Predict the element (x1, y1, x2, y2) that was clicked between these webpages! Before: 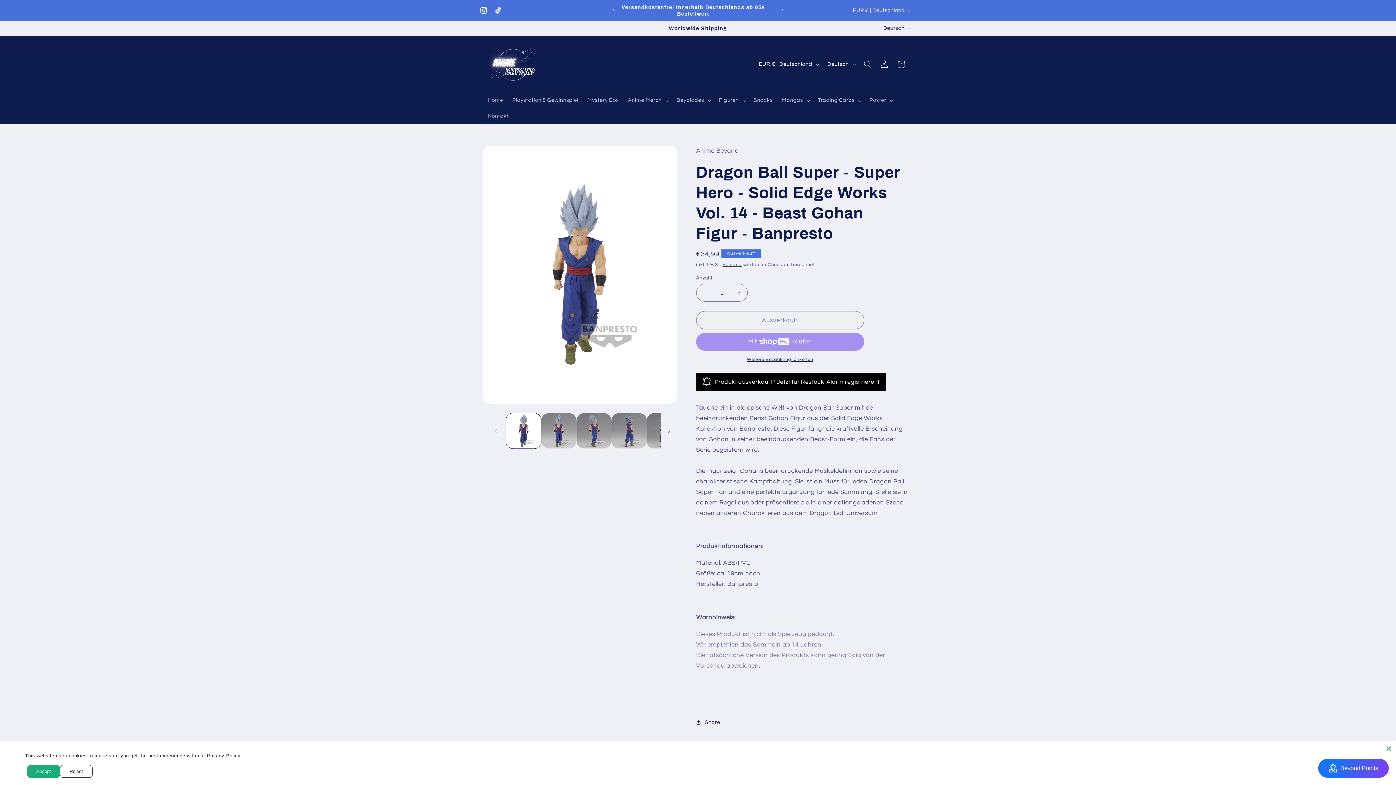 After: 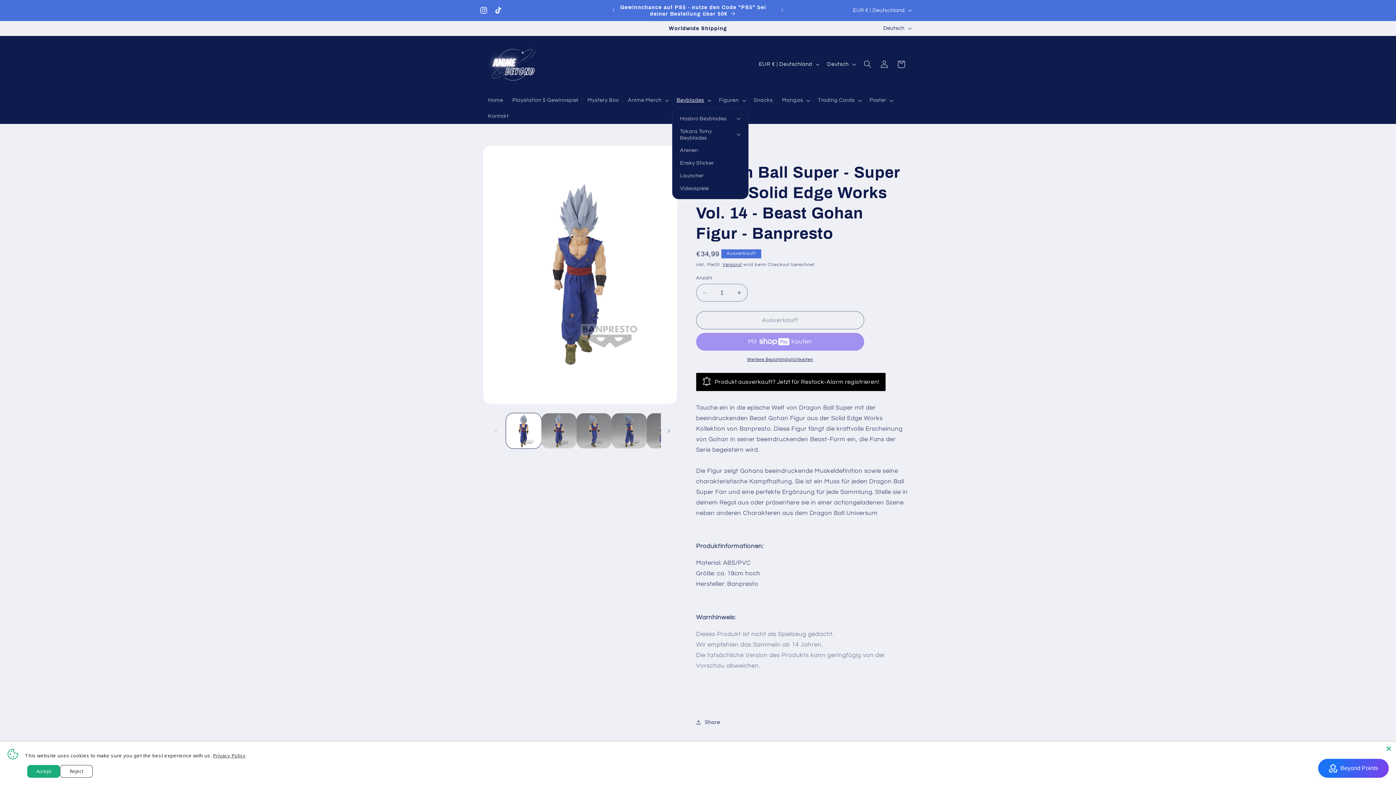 Action: label: Beyblades bbox: (672, 92, 714, 108)